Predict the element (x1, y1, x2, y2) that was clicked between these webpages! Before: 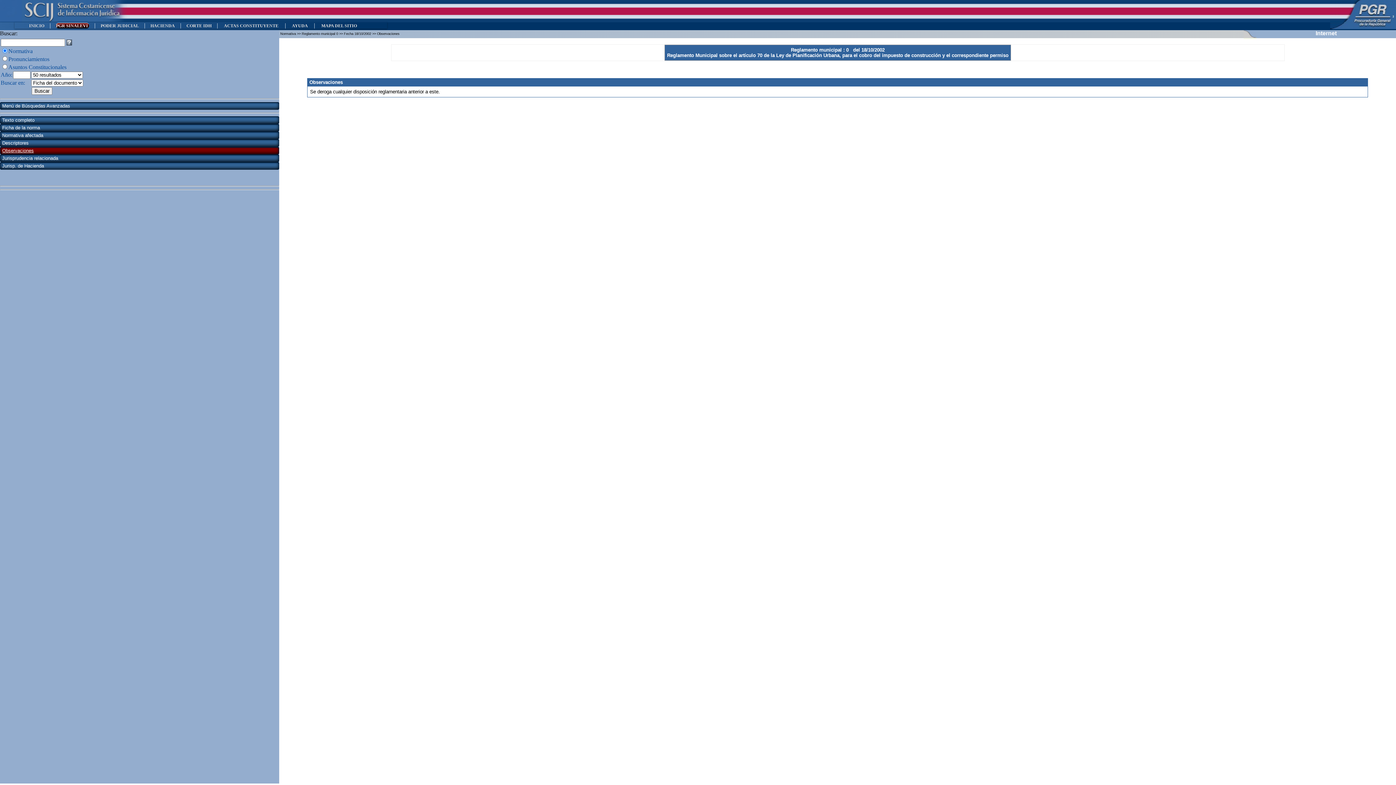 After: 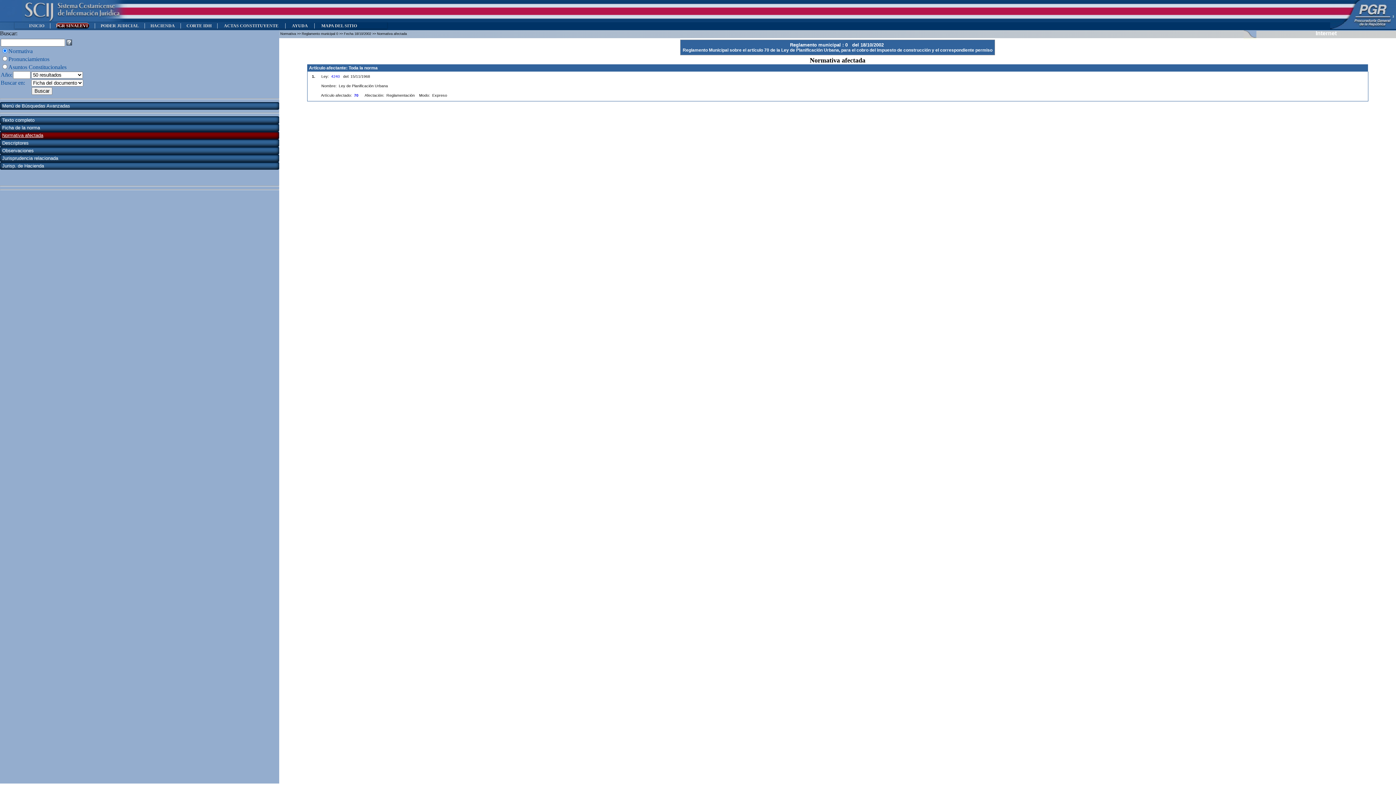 Action: label: Normativa afectada bbox: (2, 132, 43, 138)